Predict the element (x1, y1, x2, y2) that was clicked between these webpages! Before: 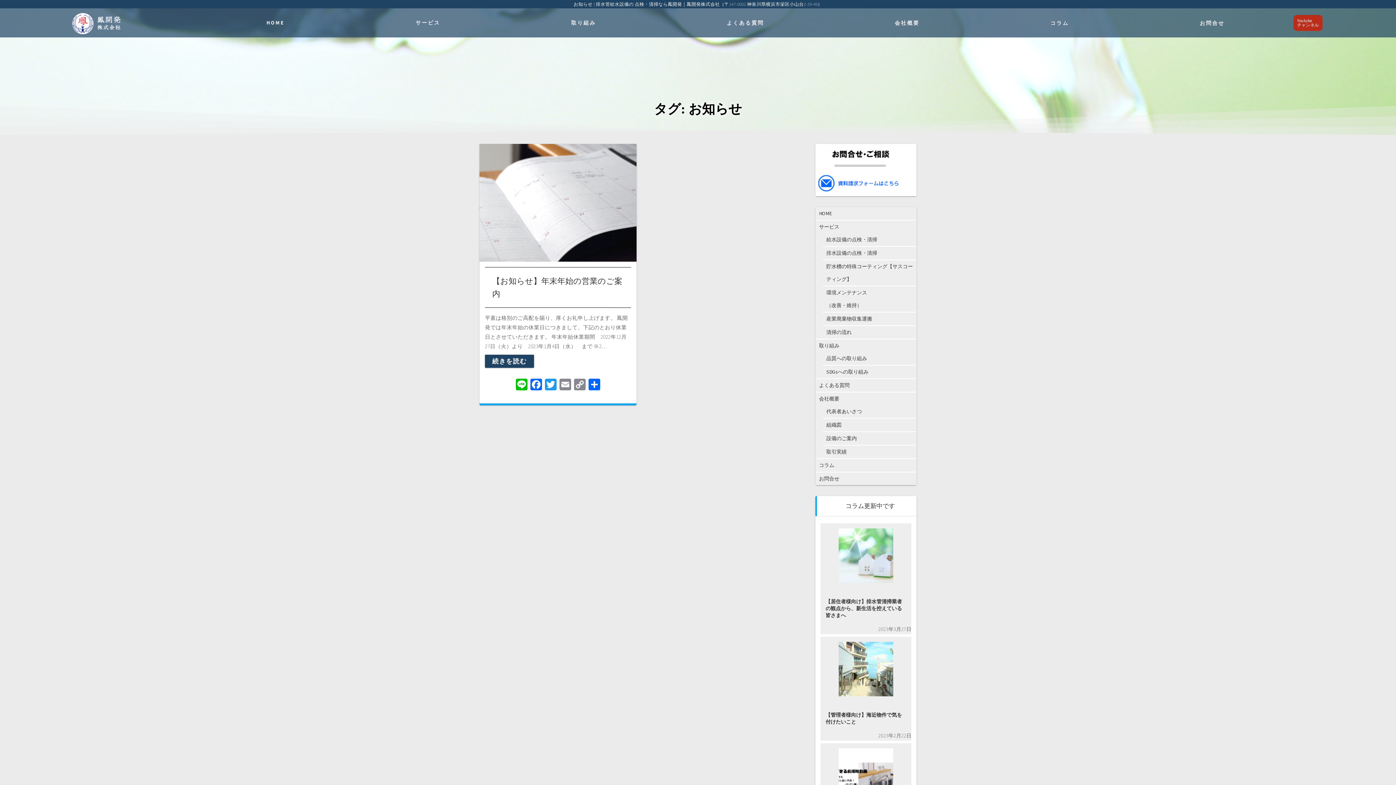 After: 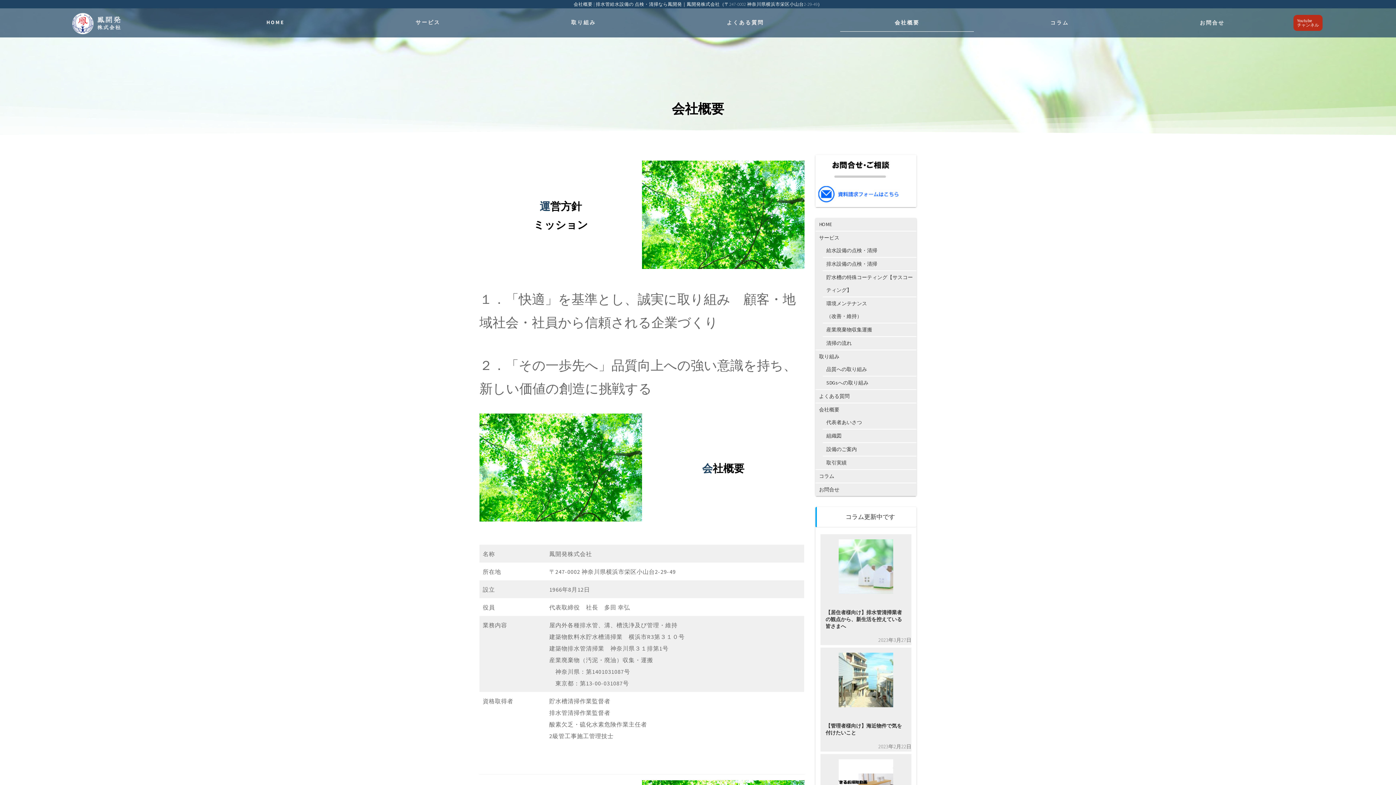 Action: label: 会社概要 bbox: (815, 392, 916, 405)